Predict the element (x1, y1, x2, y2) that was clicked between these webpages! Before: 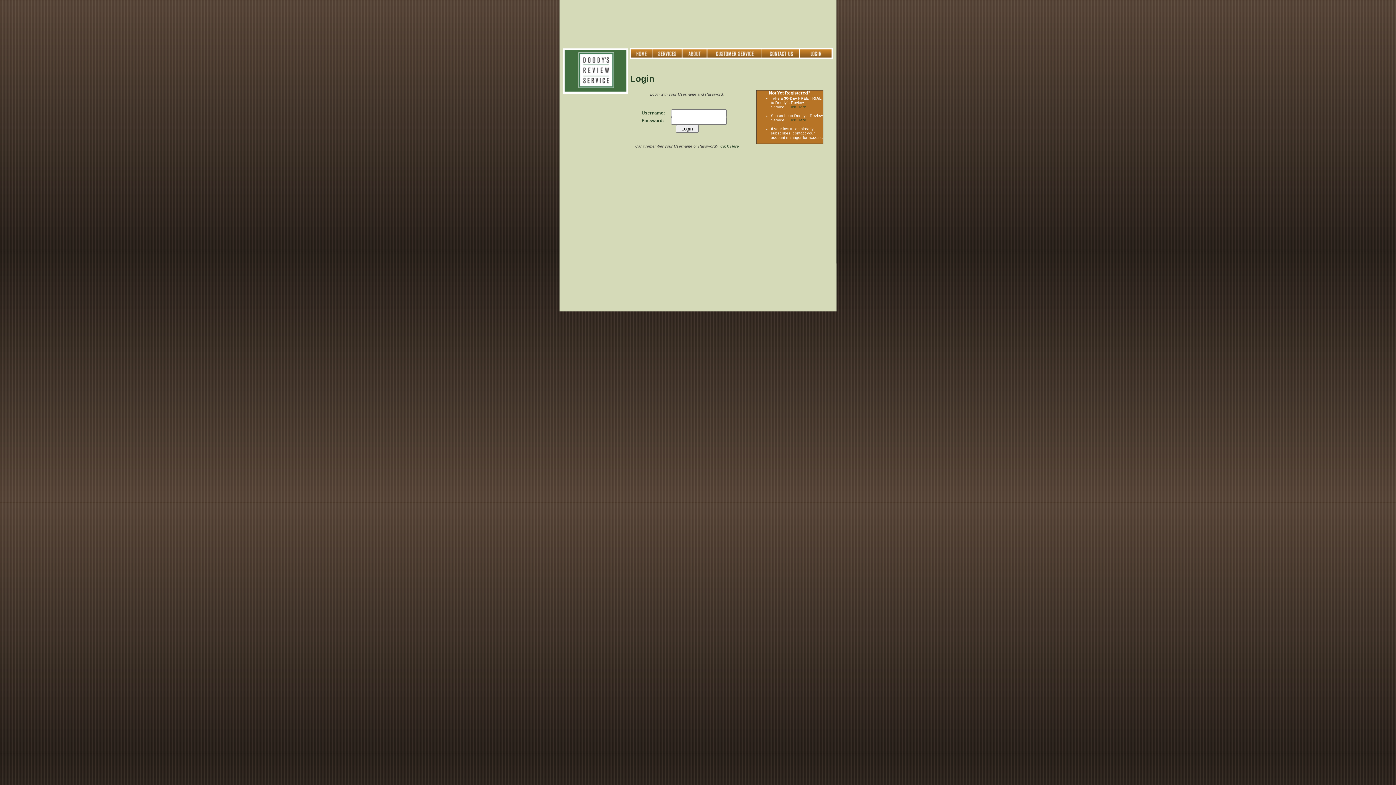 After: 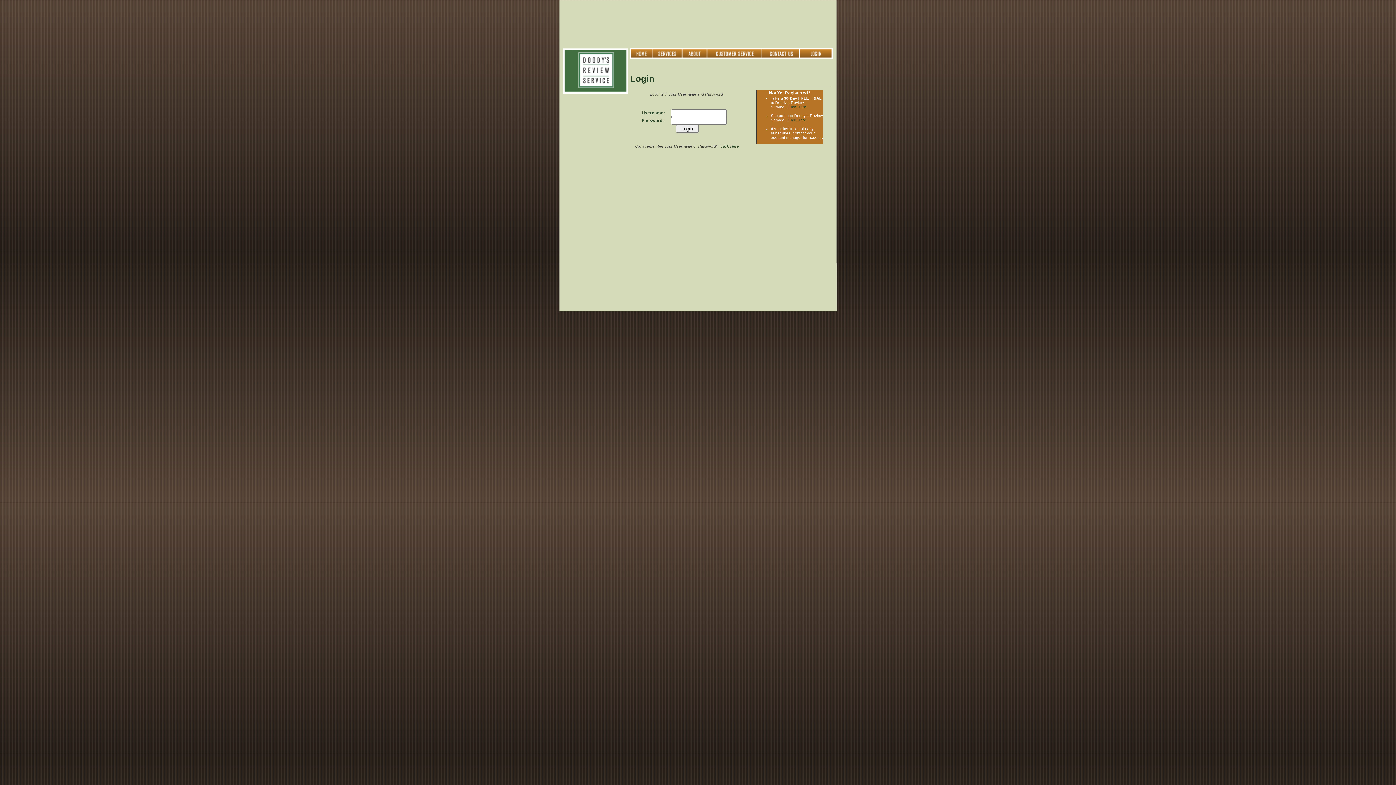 Action: bbox: (799, 54, 833, 60)